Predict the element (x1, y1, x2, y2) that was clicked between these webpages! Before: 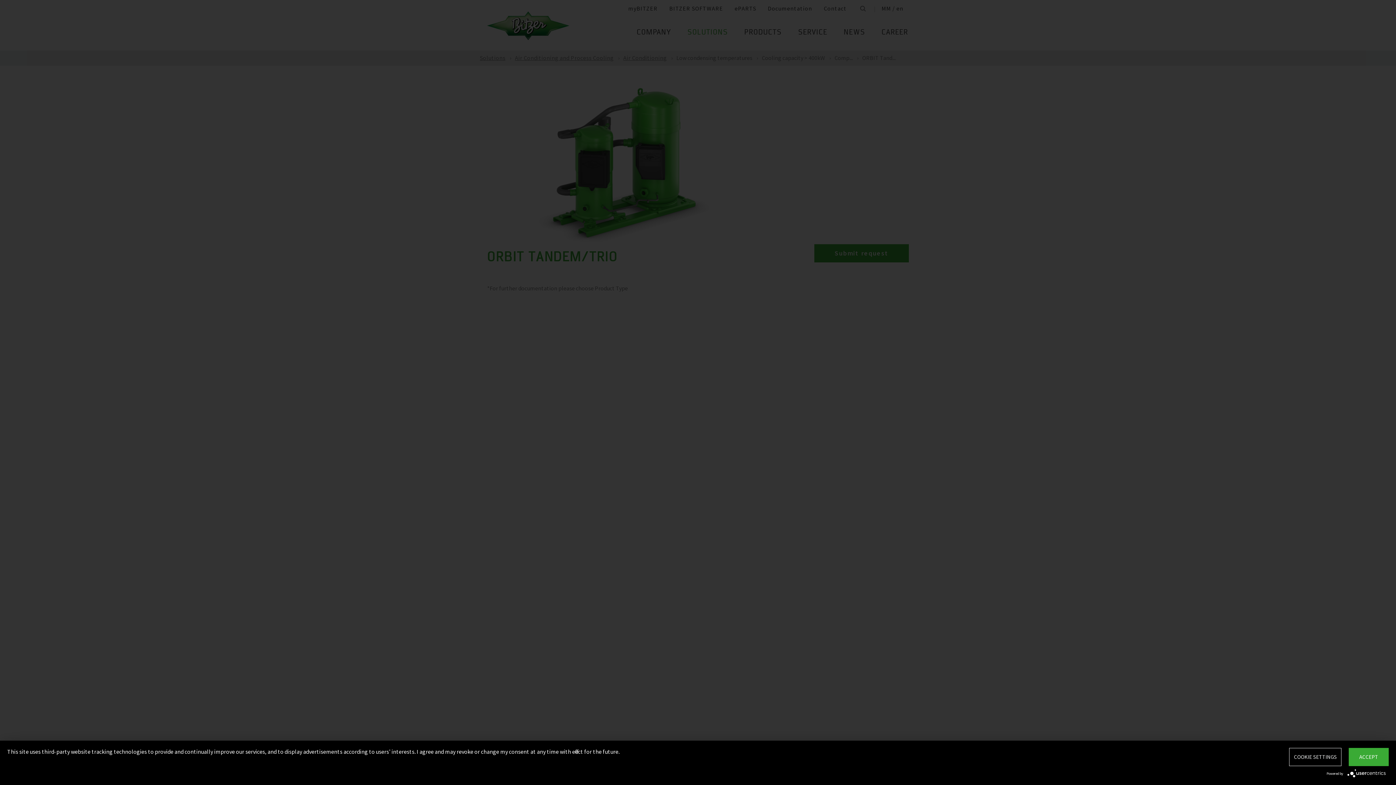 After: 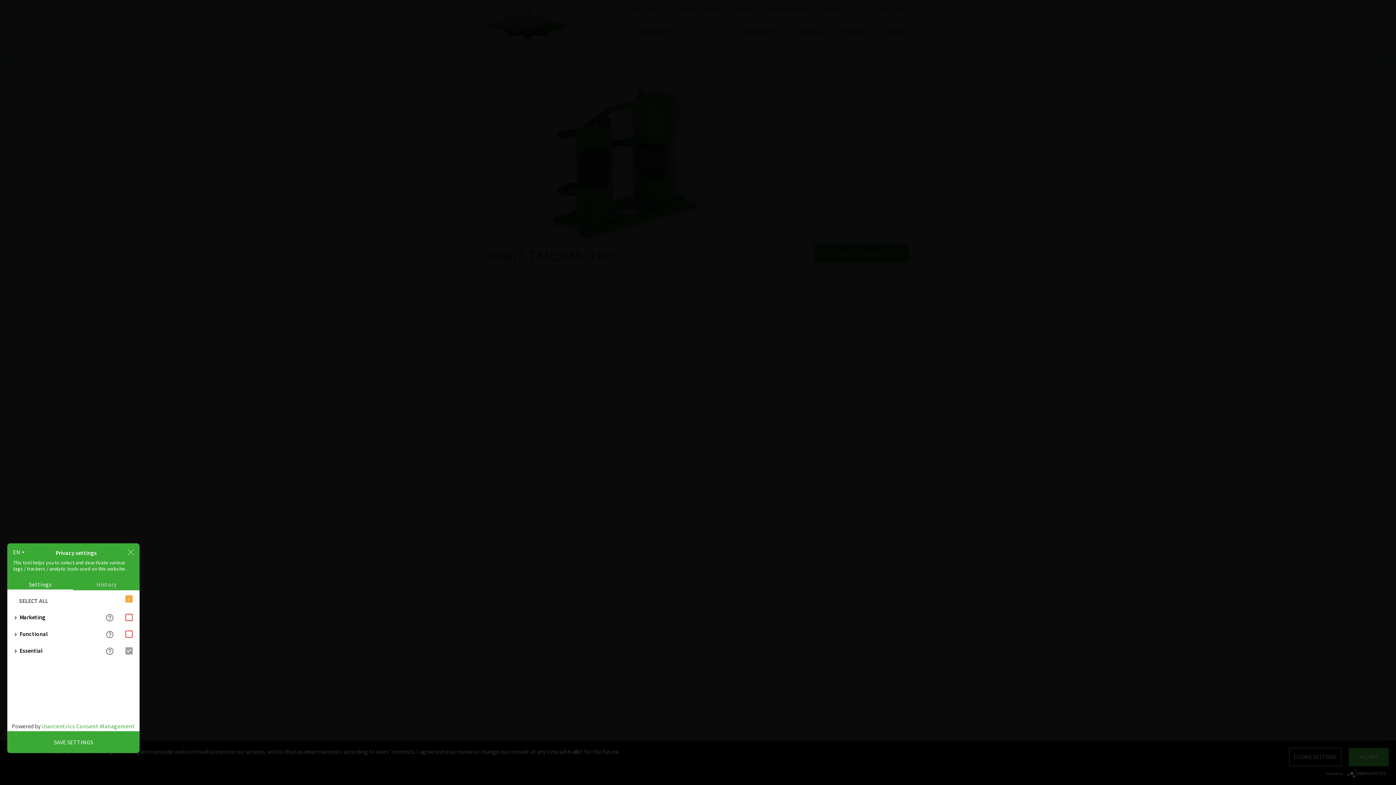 Action: label: COOKIE SETTINGS bbox: (1289, 748, 1341, 766)